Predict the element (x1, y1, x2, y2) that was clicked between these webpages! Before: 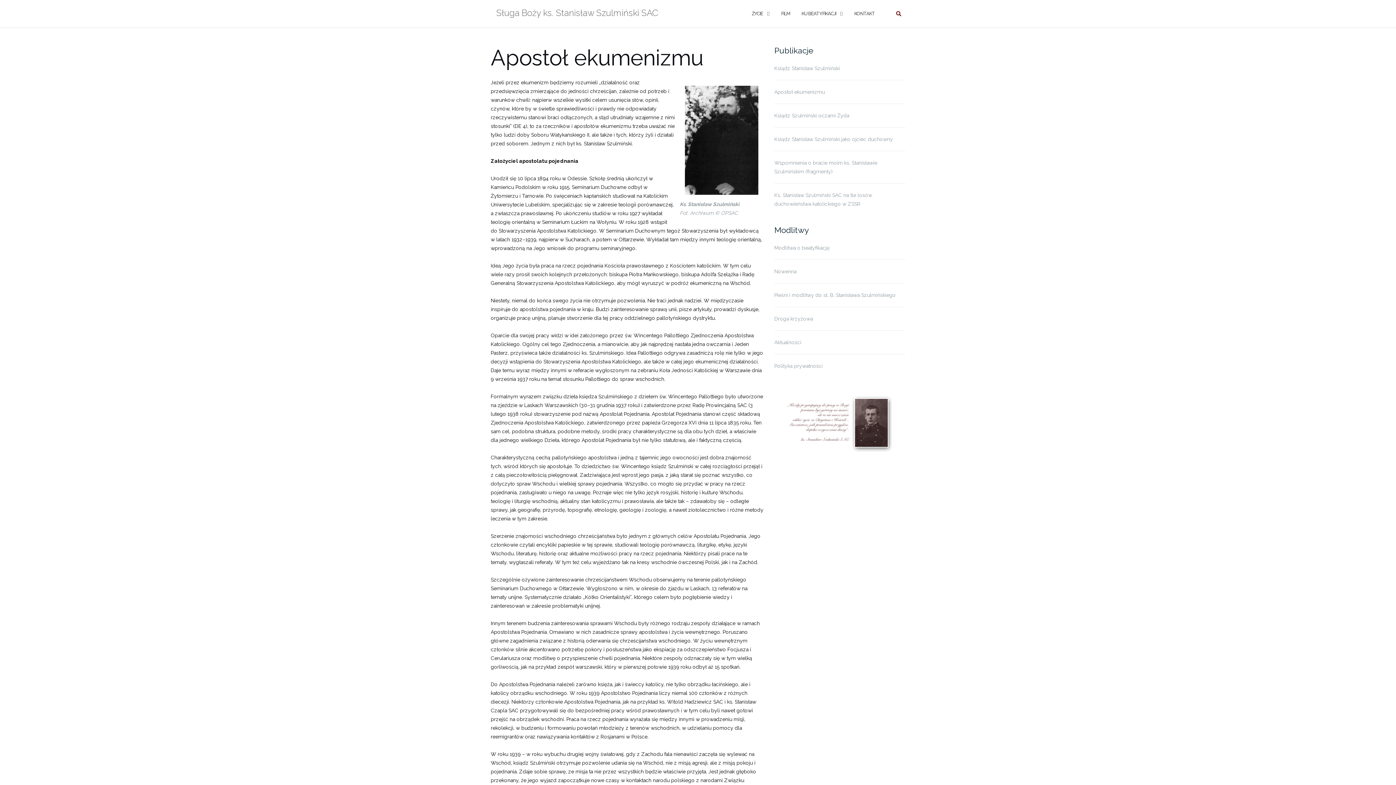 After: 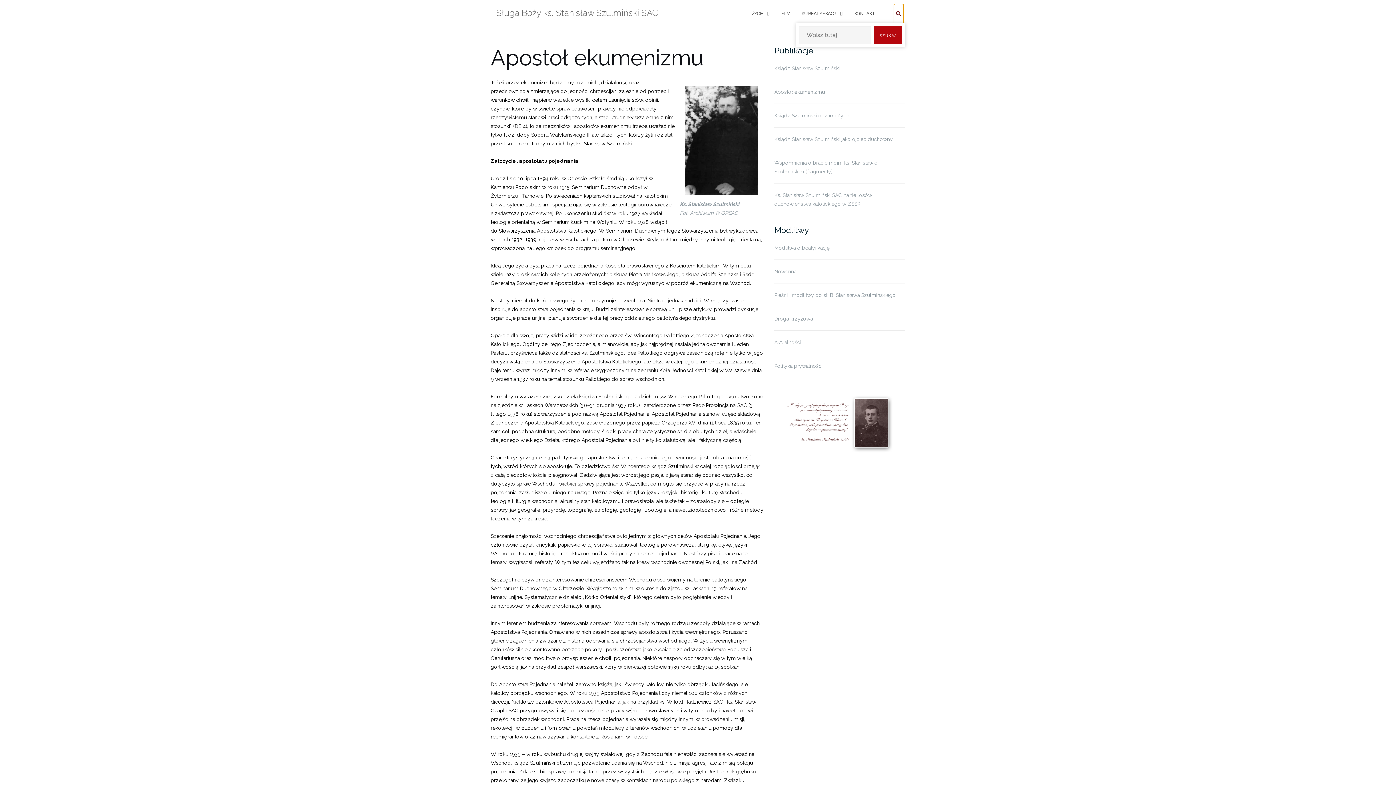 Action: bbox: (894, 3, 903, 23)